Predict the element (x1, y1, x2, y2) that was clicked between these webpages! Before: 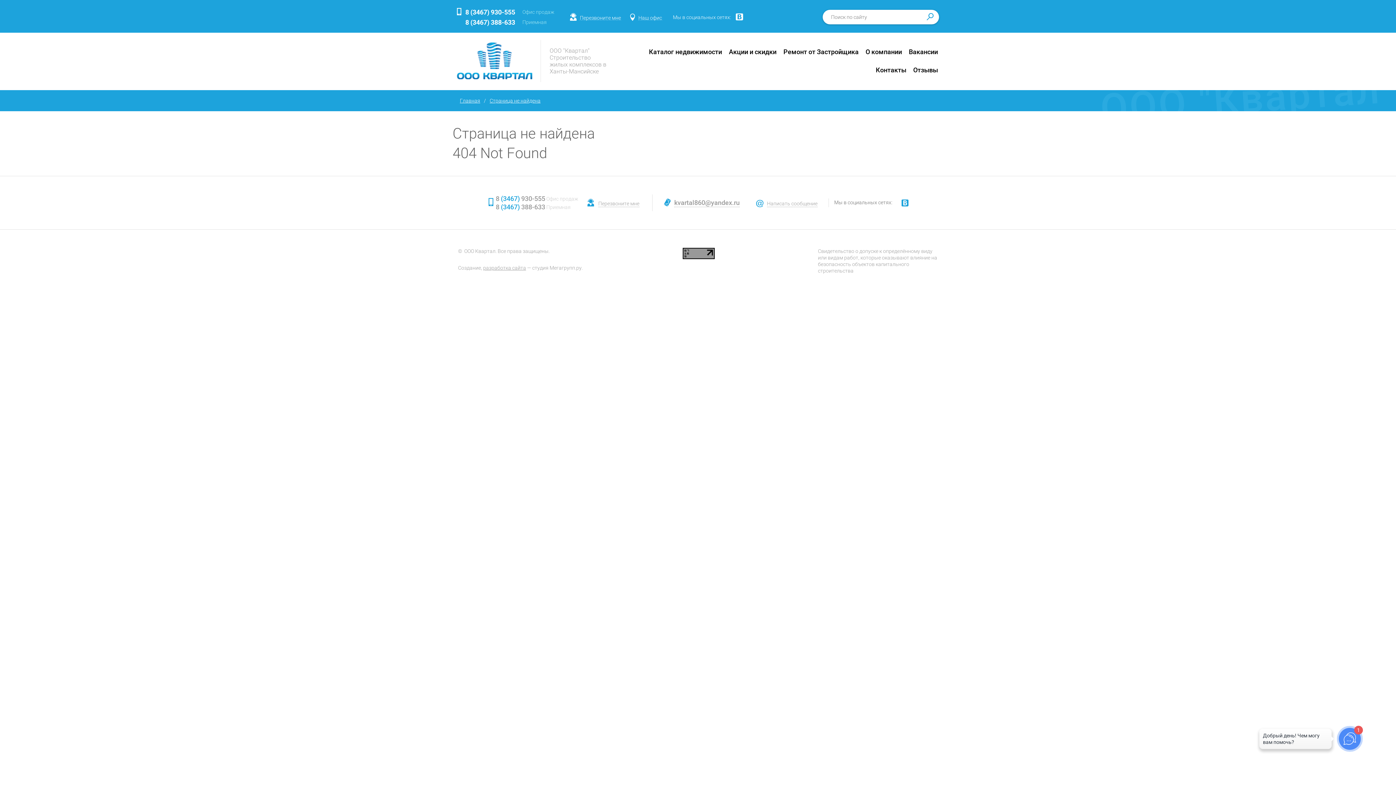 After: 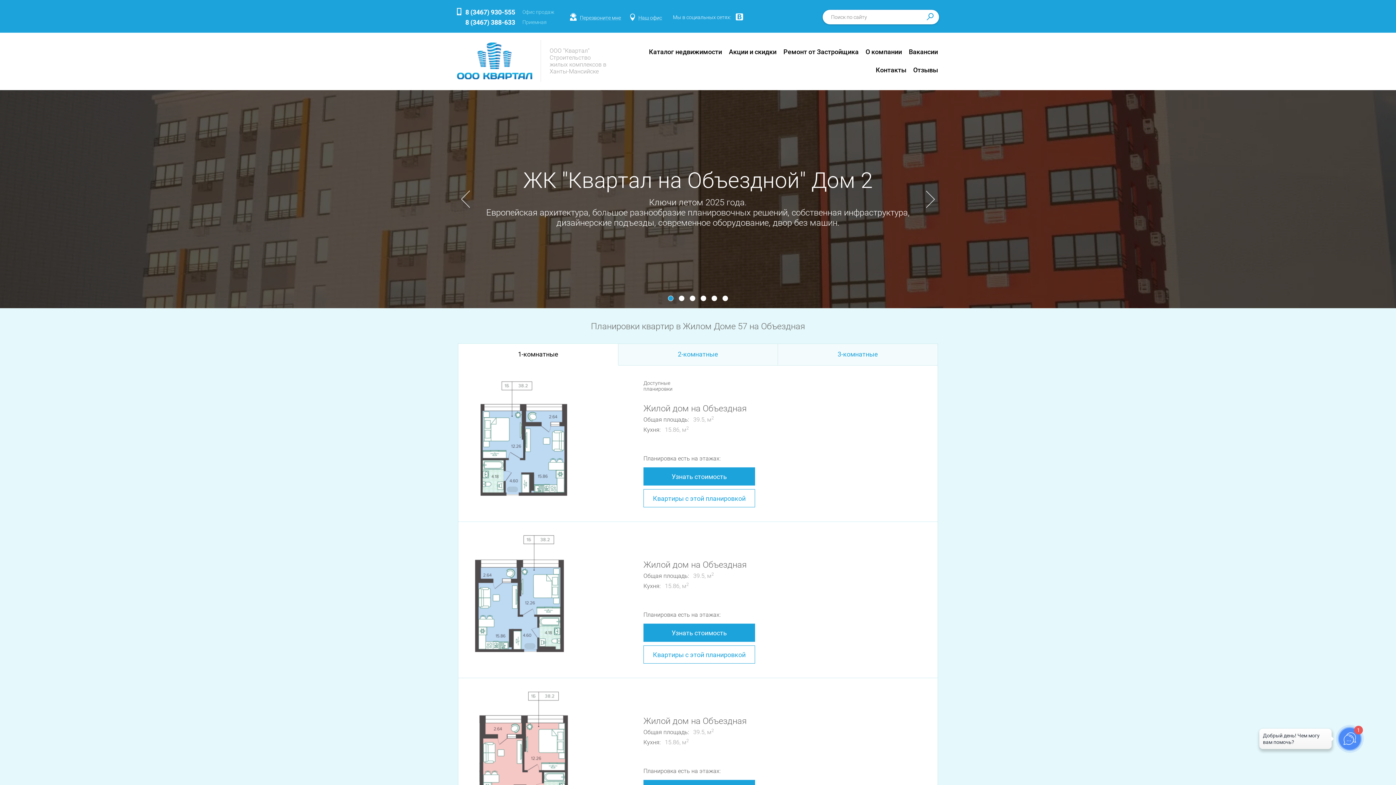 Action: label: Главная bbox: (458, 97, 482, 103)